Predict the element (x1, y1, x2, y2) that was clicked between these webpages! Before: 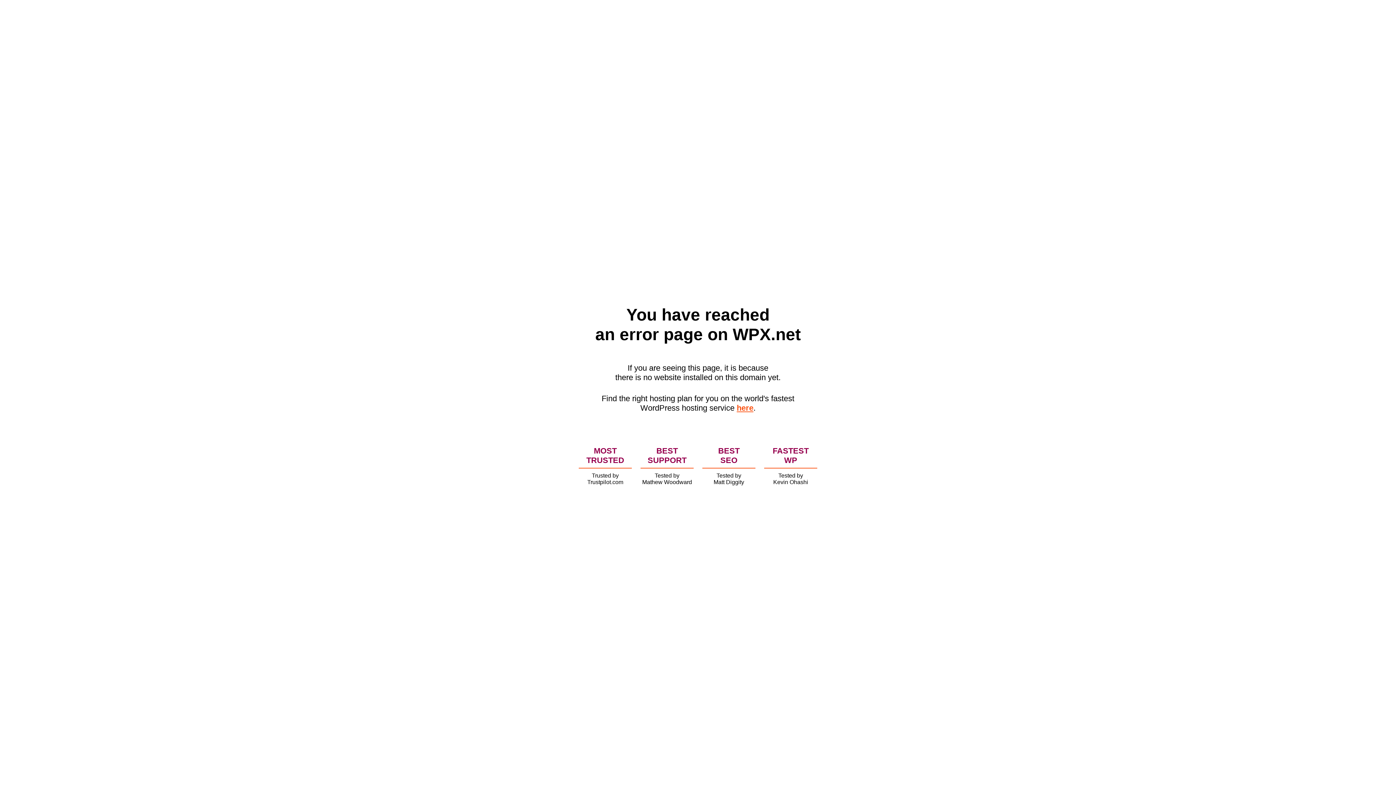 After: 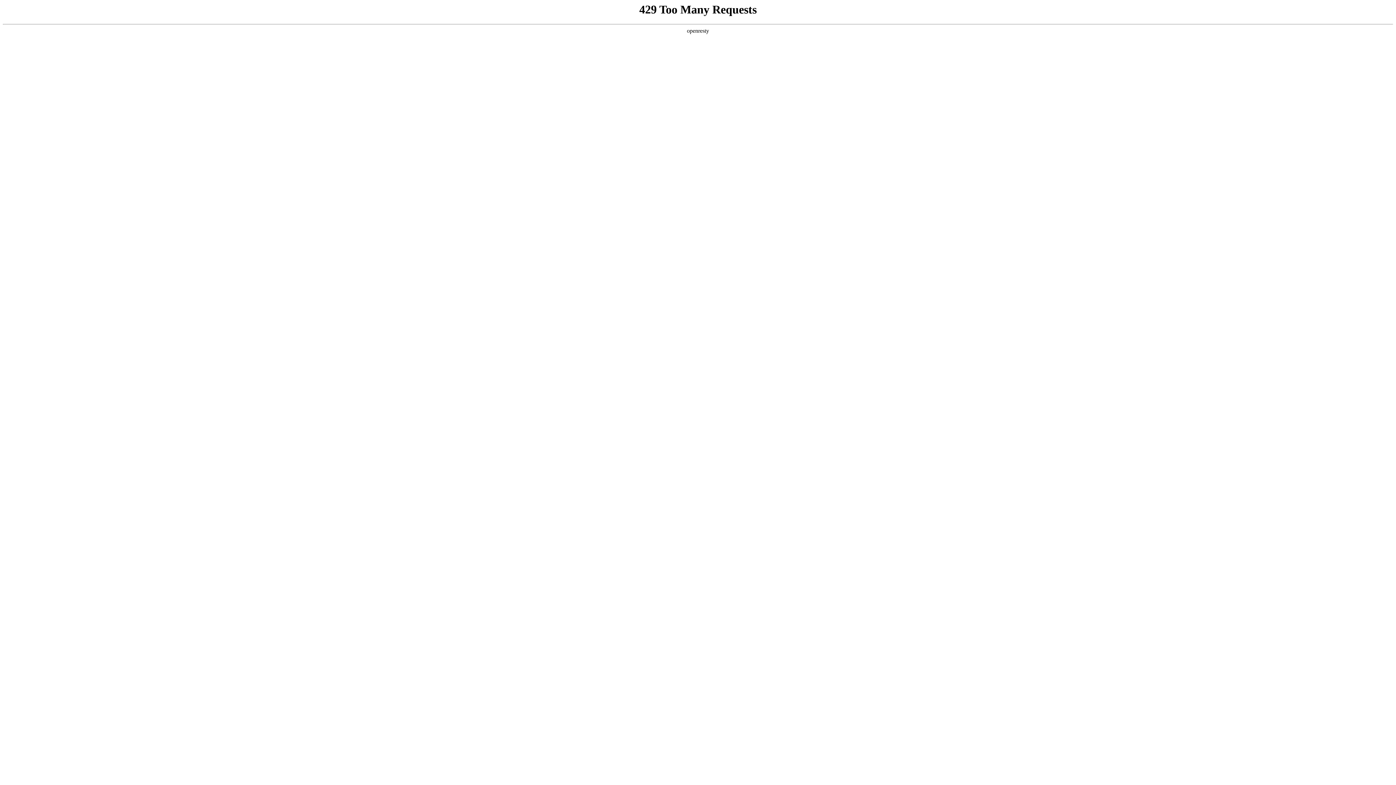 Action: bbox: (736, 403, 753, 412) label: here